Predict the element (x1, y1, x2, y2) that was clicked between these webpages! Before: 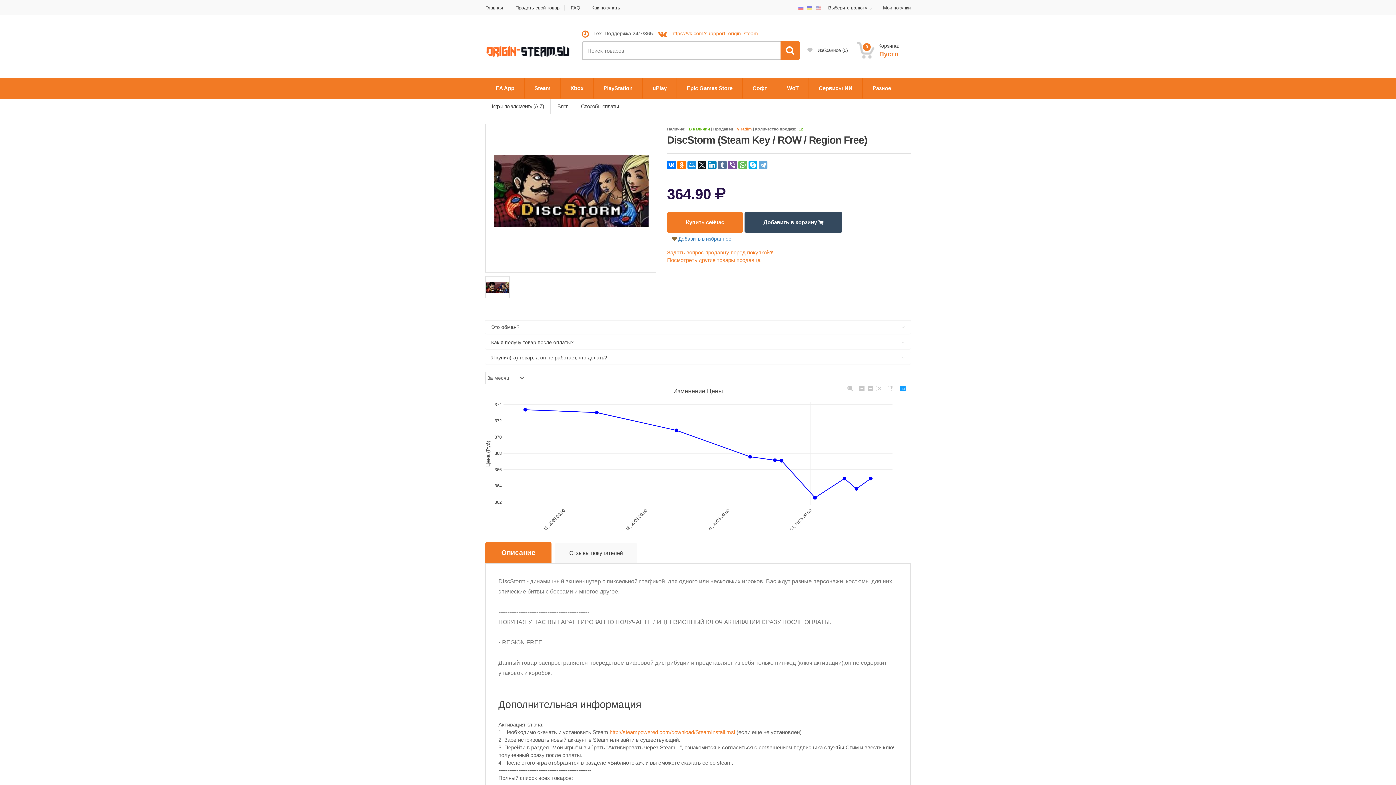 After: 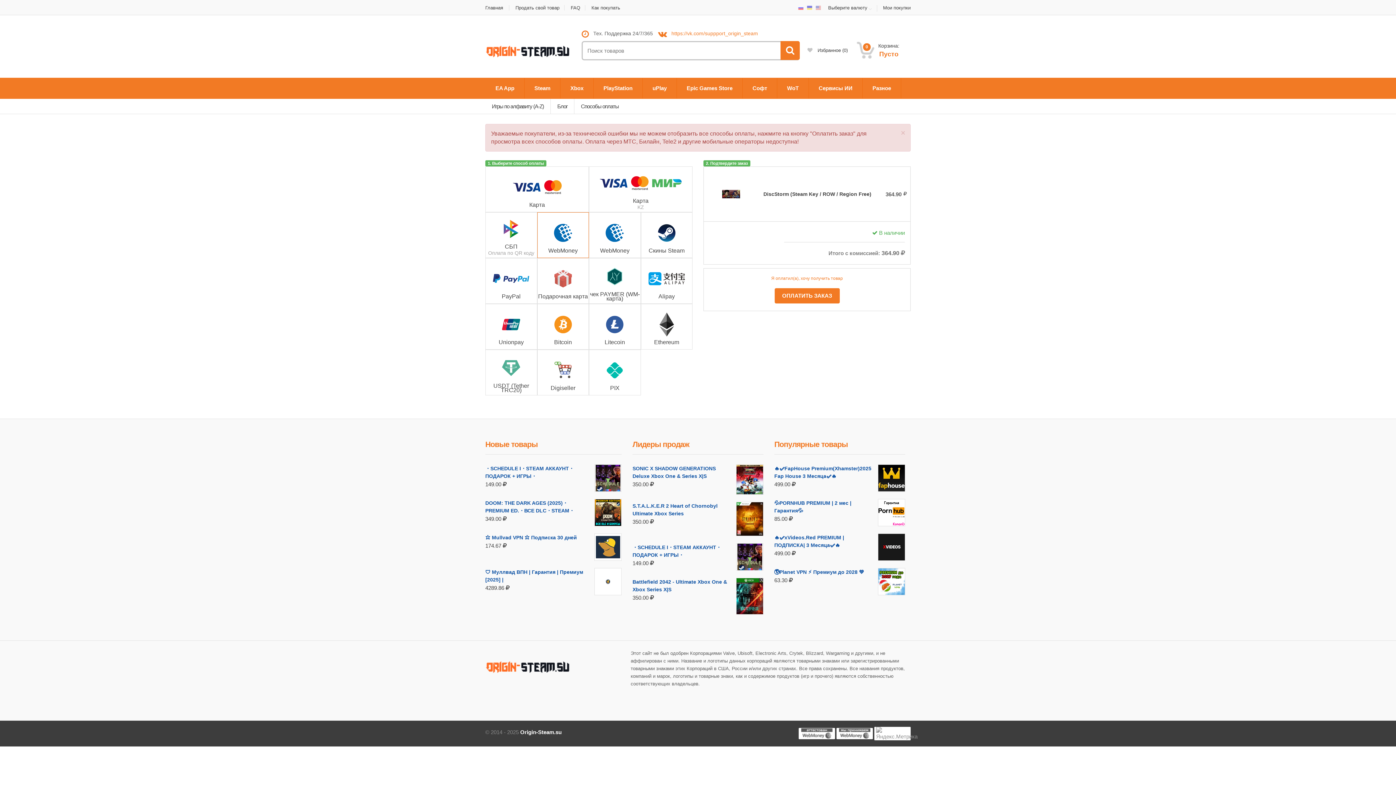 Action: bbox: (667, 212, 743, 232) label: Купить сейчас